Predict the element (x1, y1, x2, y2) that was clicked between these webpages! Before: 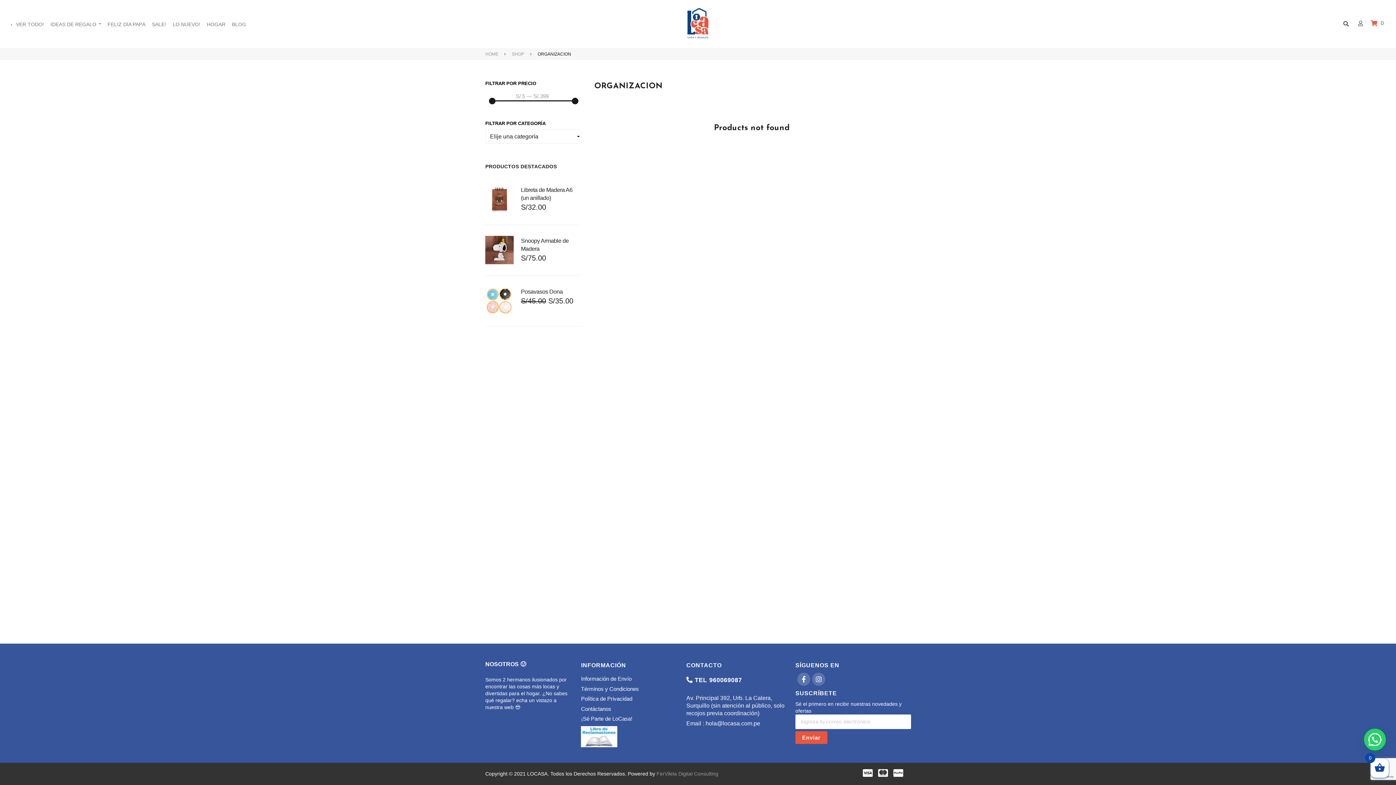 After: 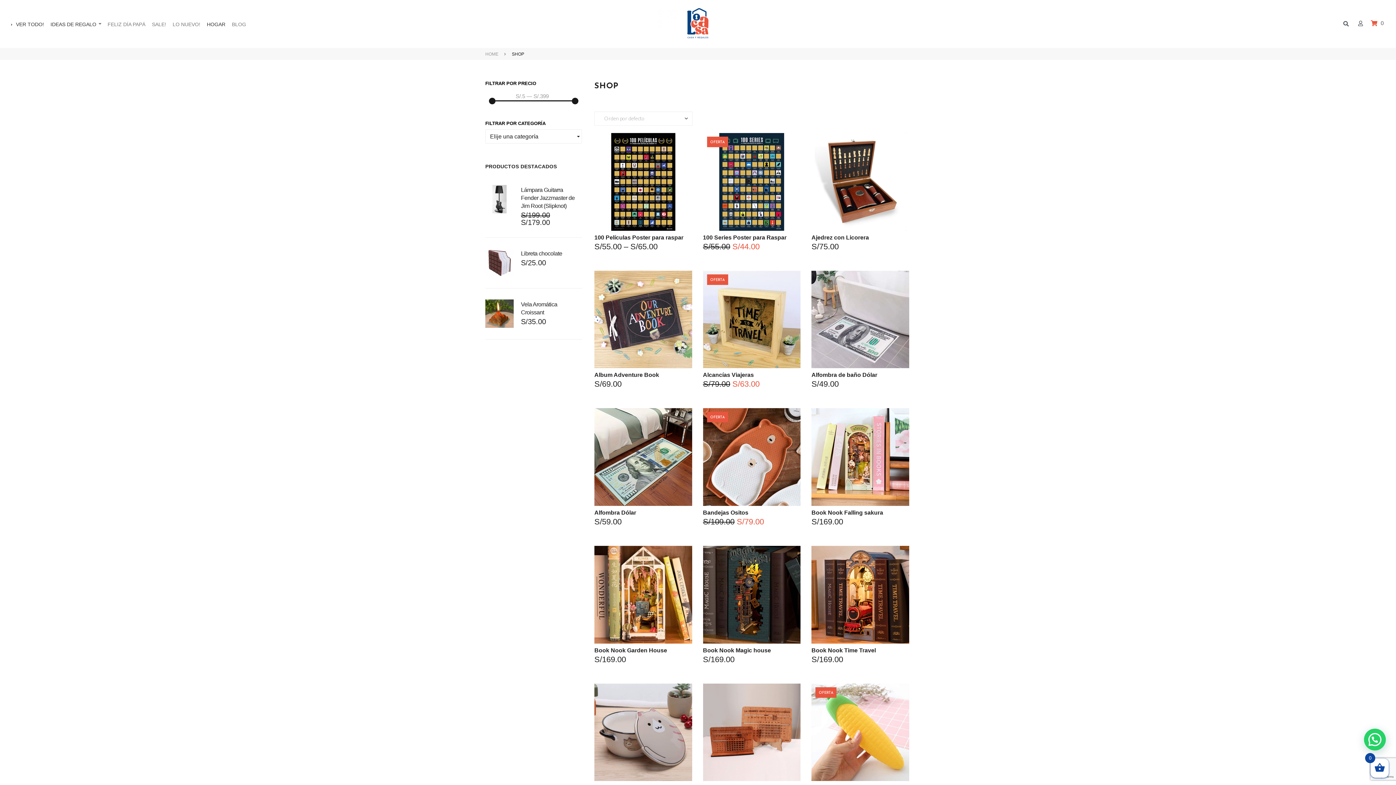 Action: bbox: (10, 20, 50, 30) label: VER TODO!